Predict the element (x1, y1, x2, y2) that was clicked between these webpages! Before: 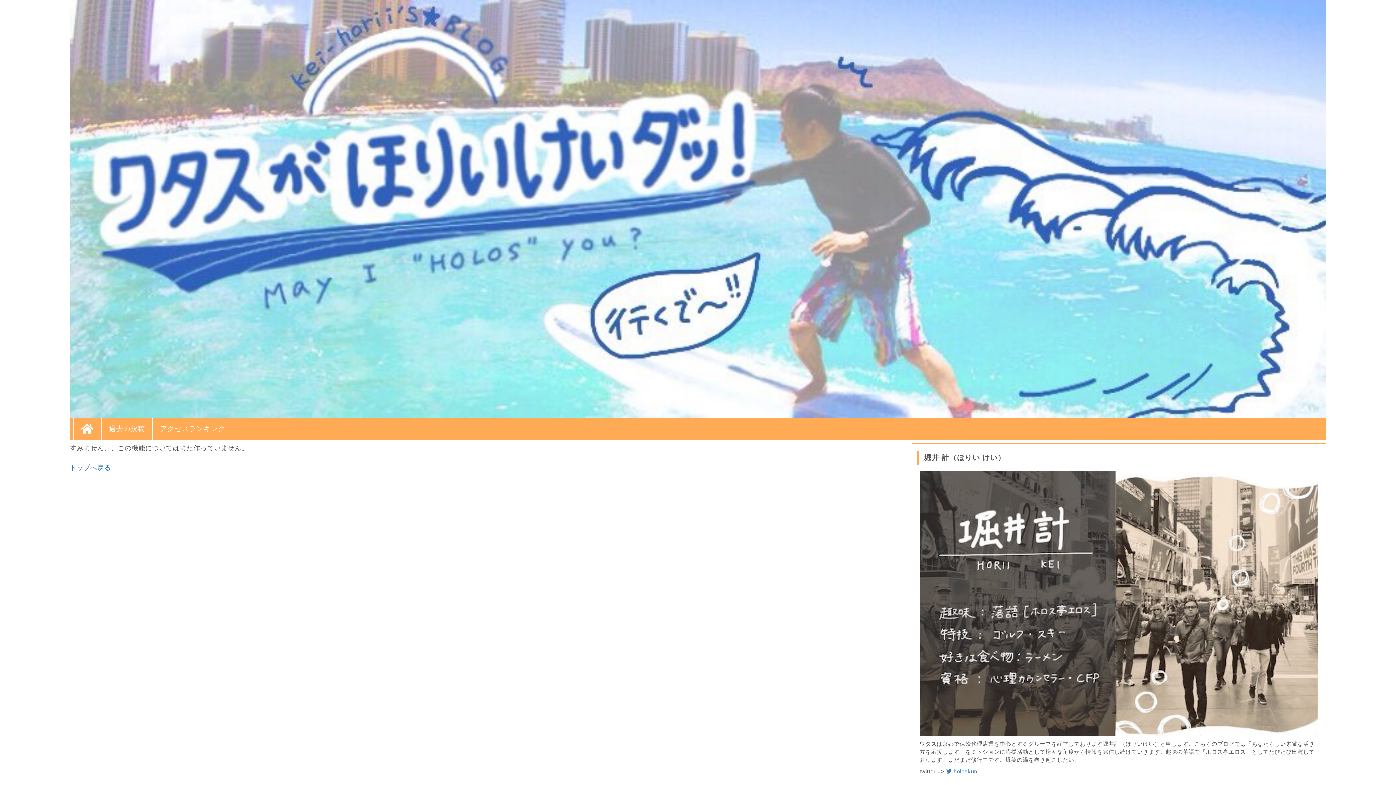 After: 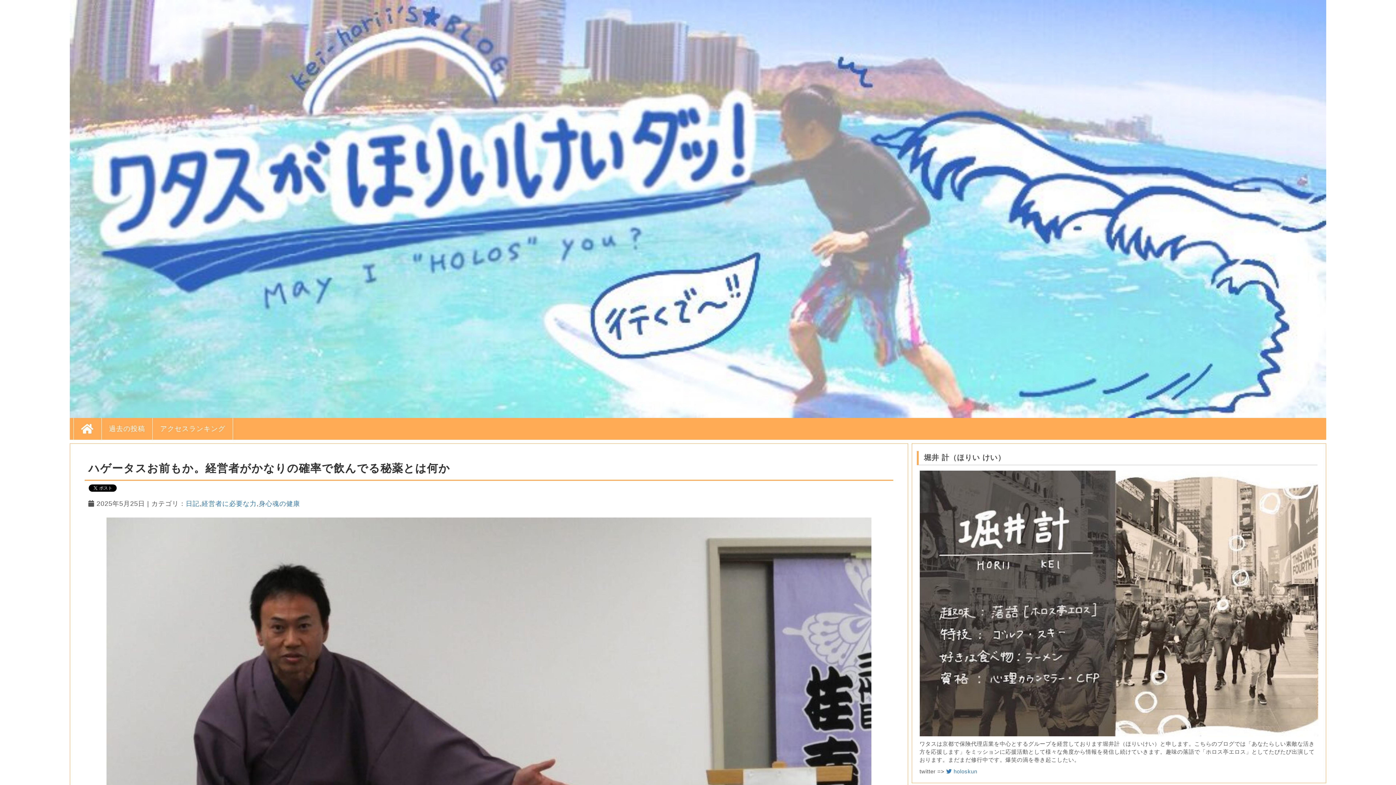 Action: bbox: (73, 418, 101, 439)